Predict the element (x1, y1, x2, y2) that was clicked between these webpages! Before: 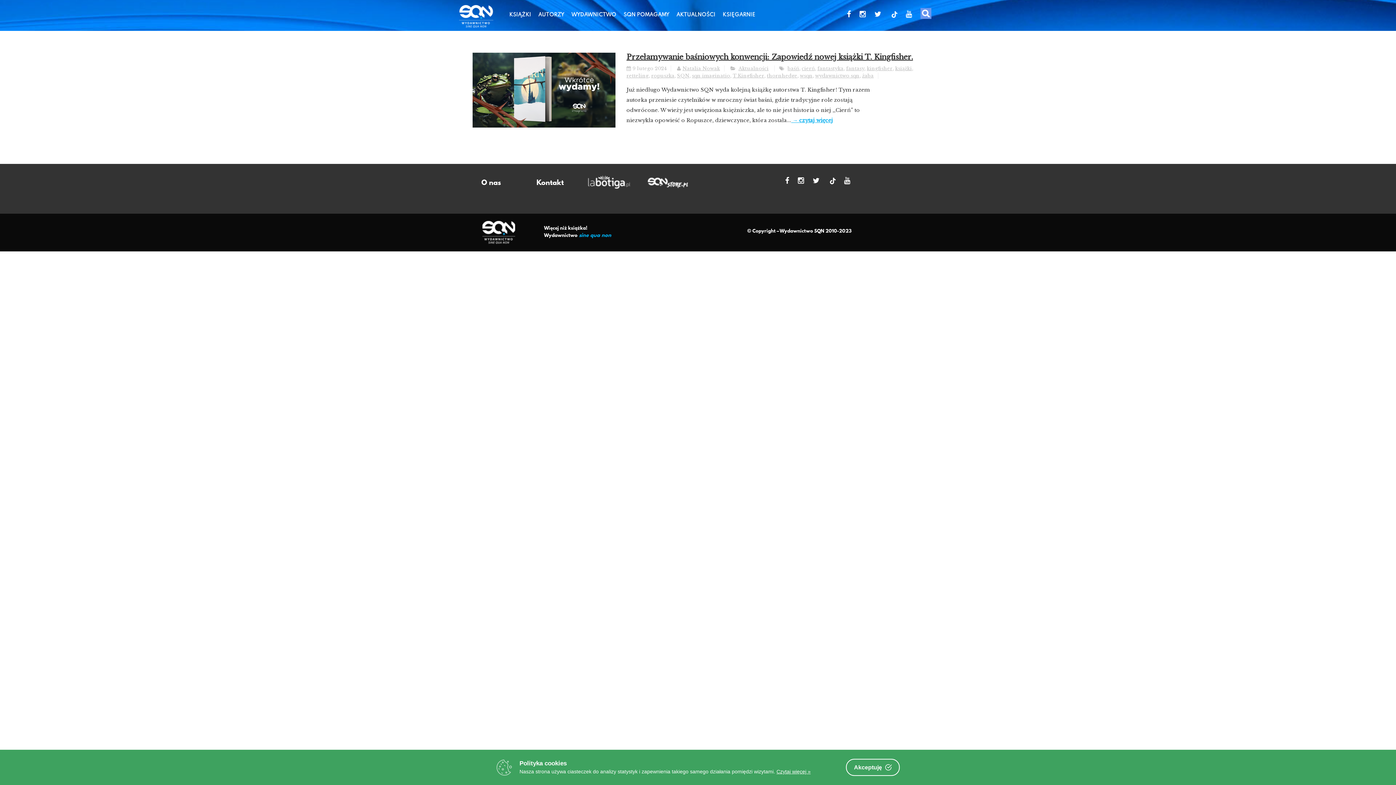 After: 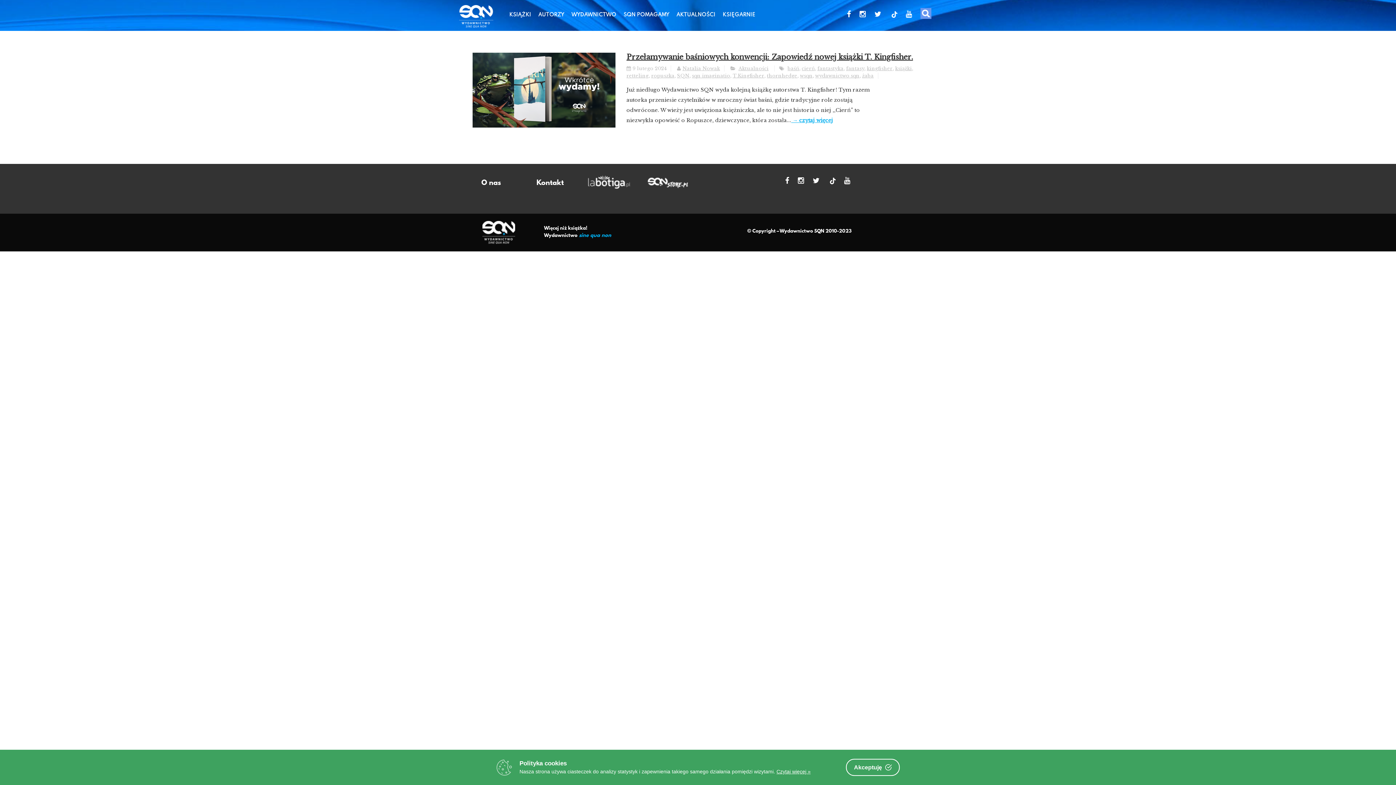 Action: bbox: (862, 72, 873, 78) label: żaba